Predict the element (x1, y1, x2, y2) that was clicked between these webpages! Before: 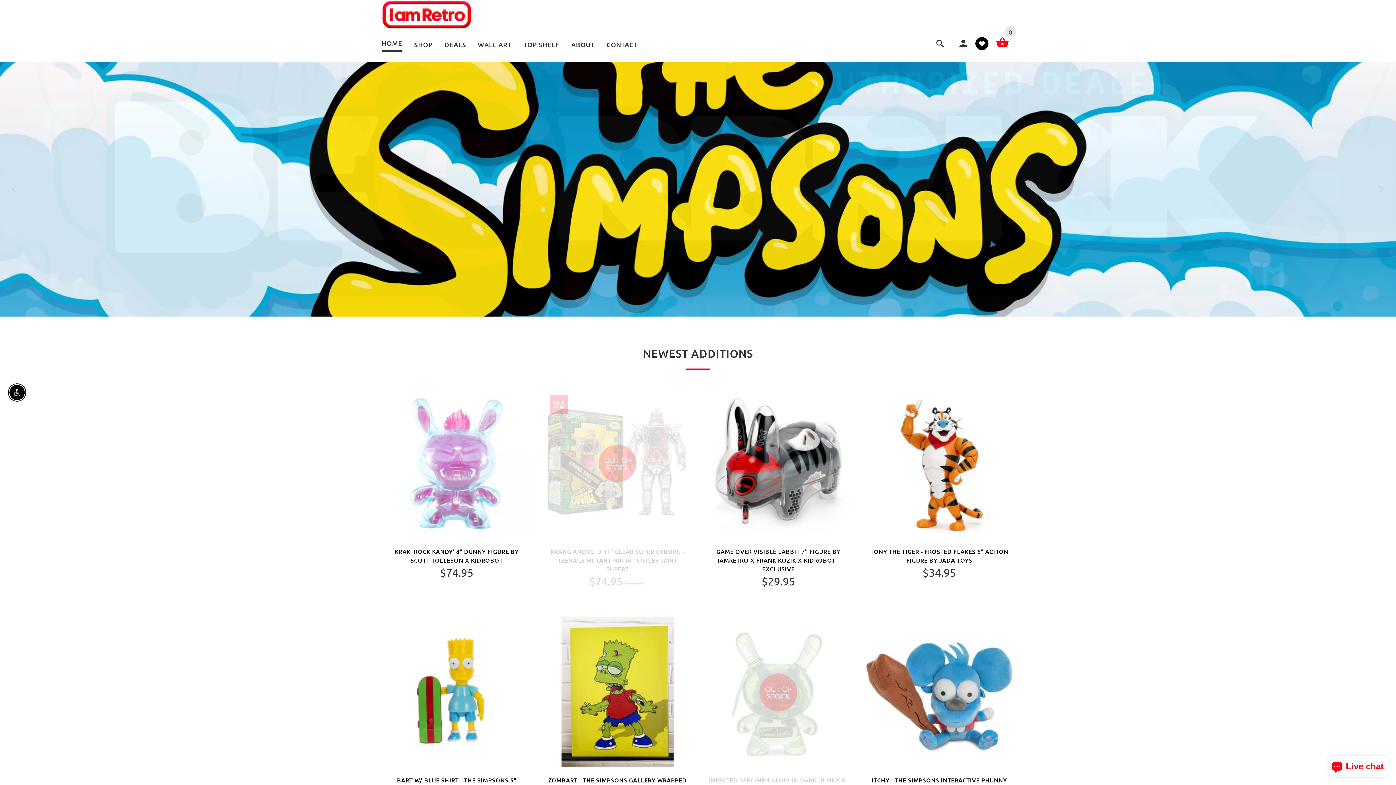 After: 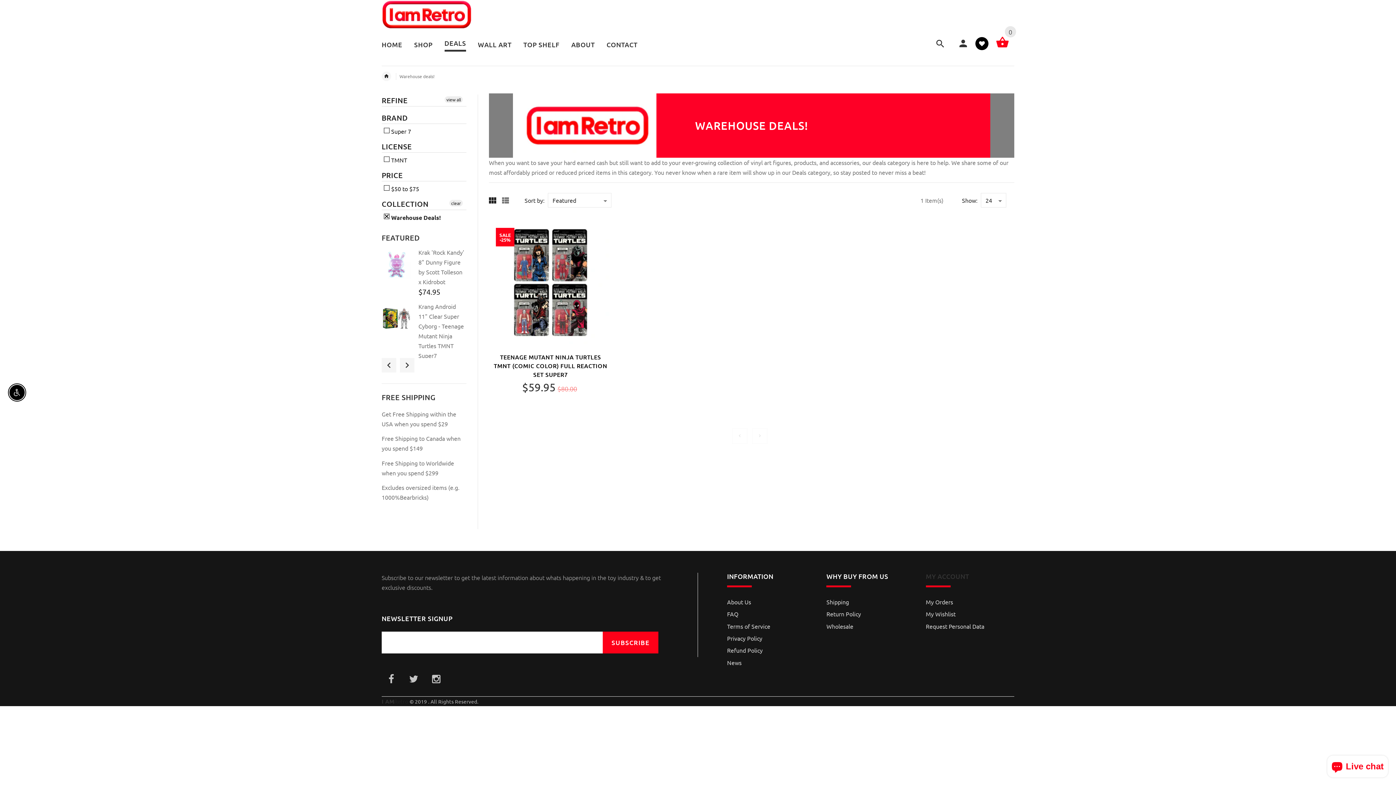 Action: bbox: (438, 33, 472, 57) label: DEALS